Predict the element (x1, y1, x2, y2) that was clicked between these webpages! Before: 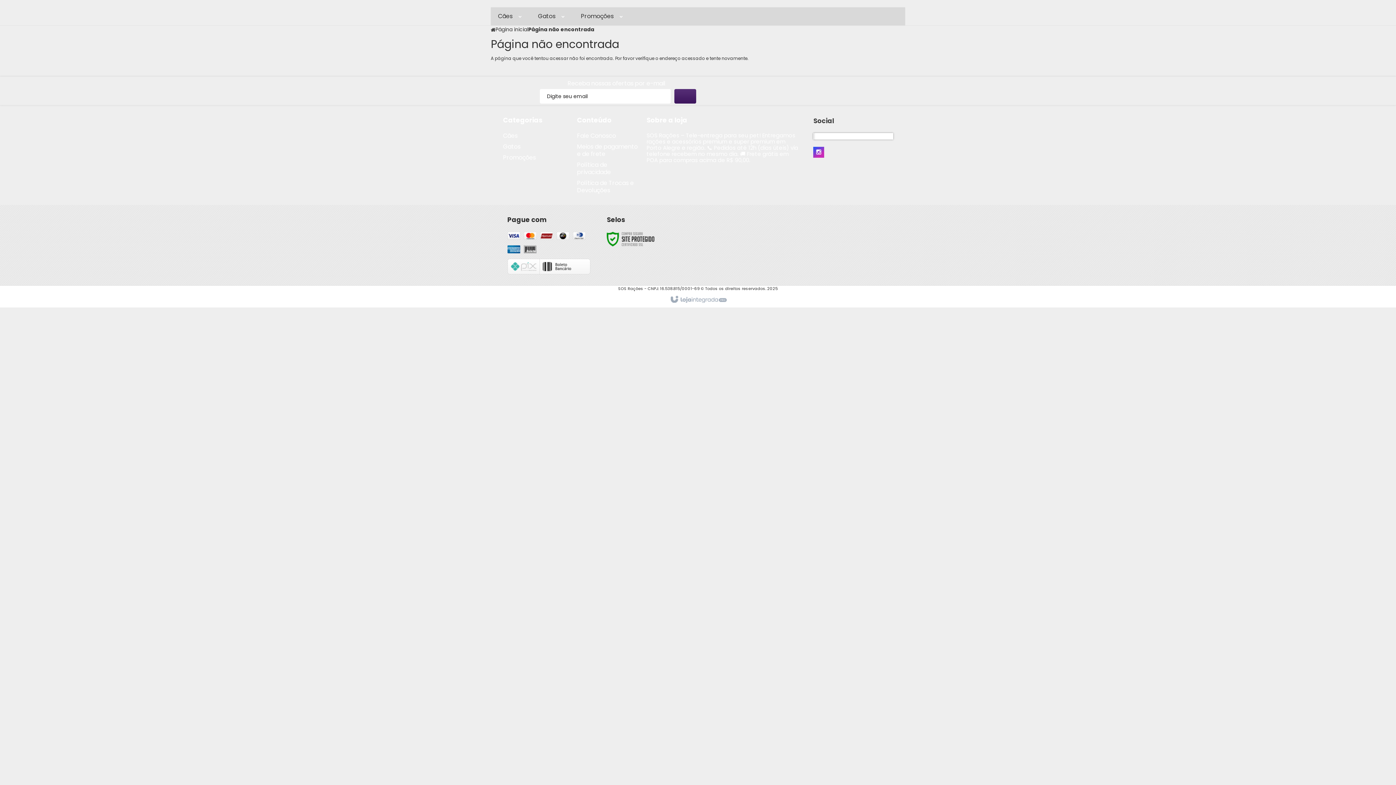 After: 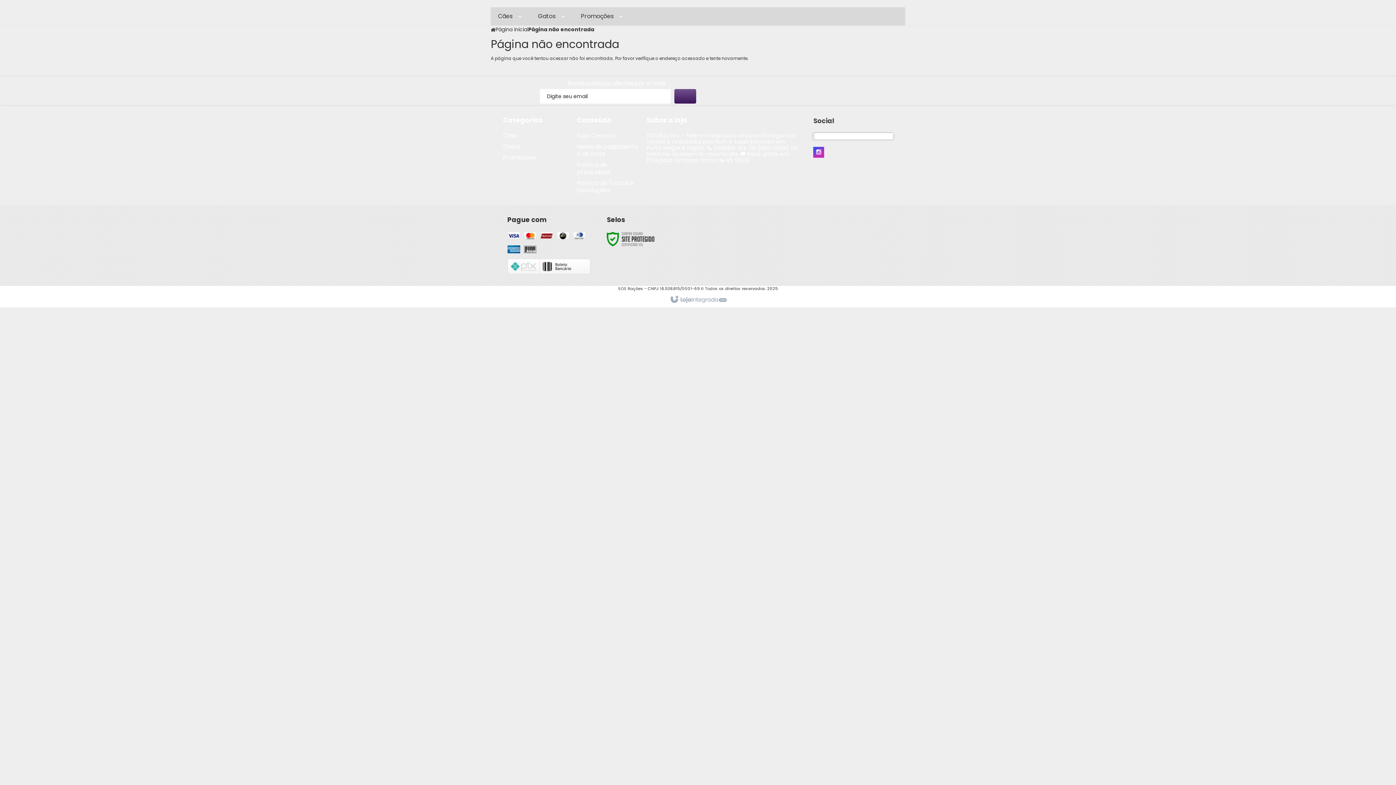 Action: label: Assinar bbox: (674, 89, 696, 103)